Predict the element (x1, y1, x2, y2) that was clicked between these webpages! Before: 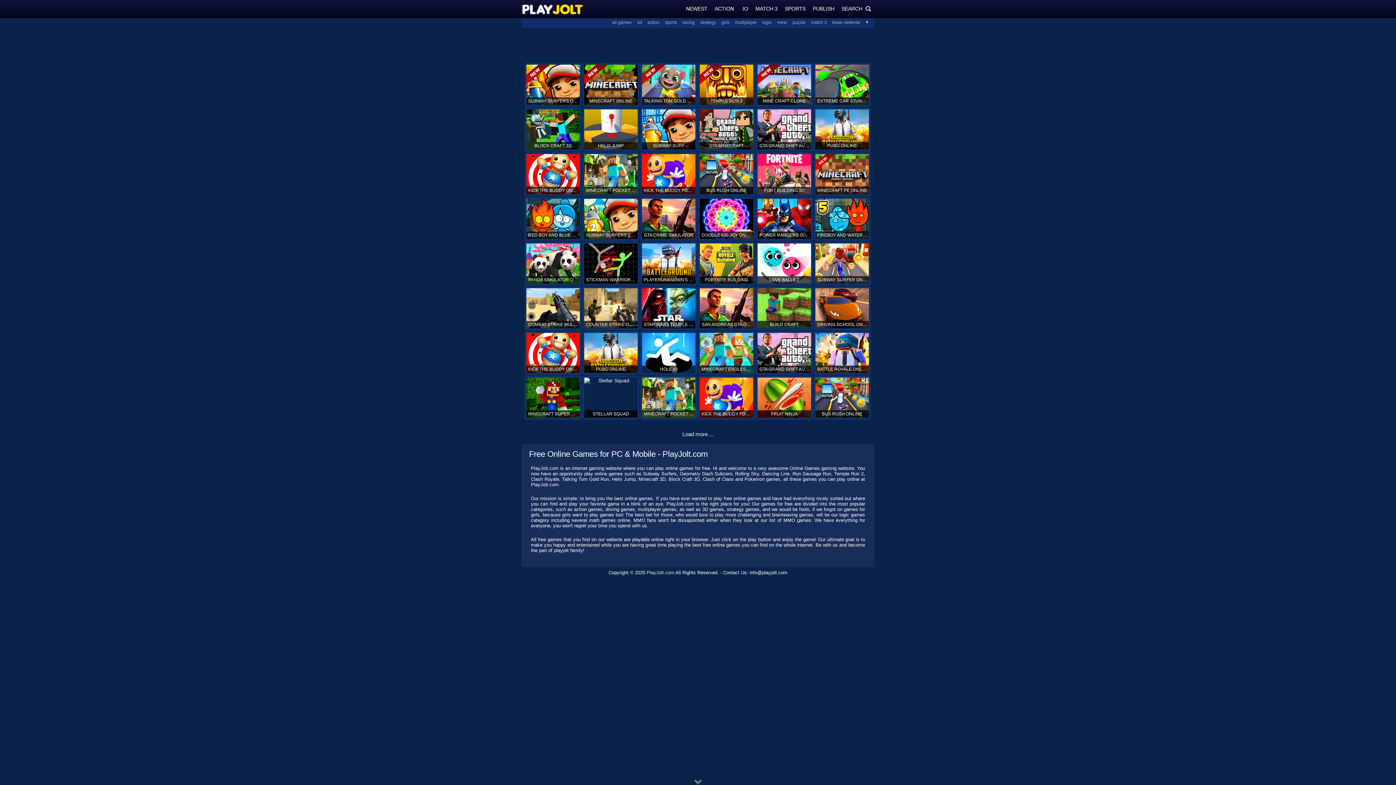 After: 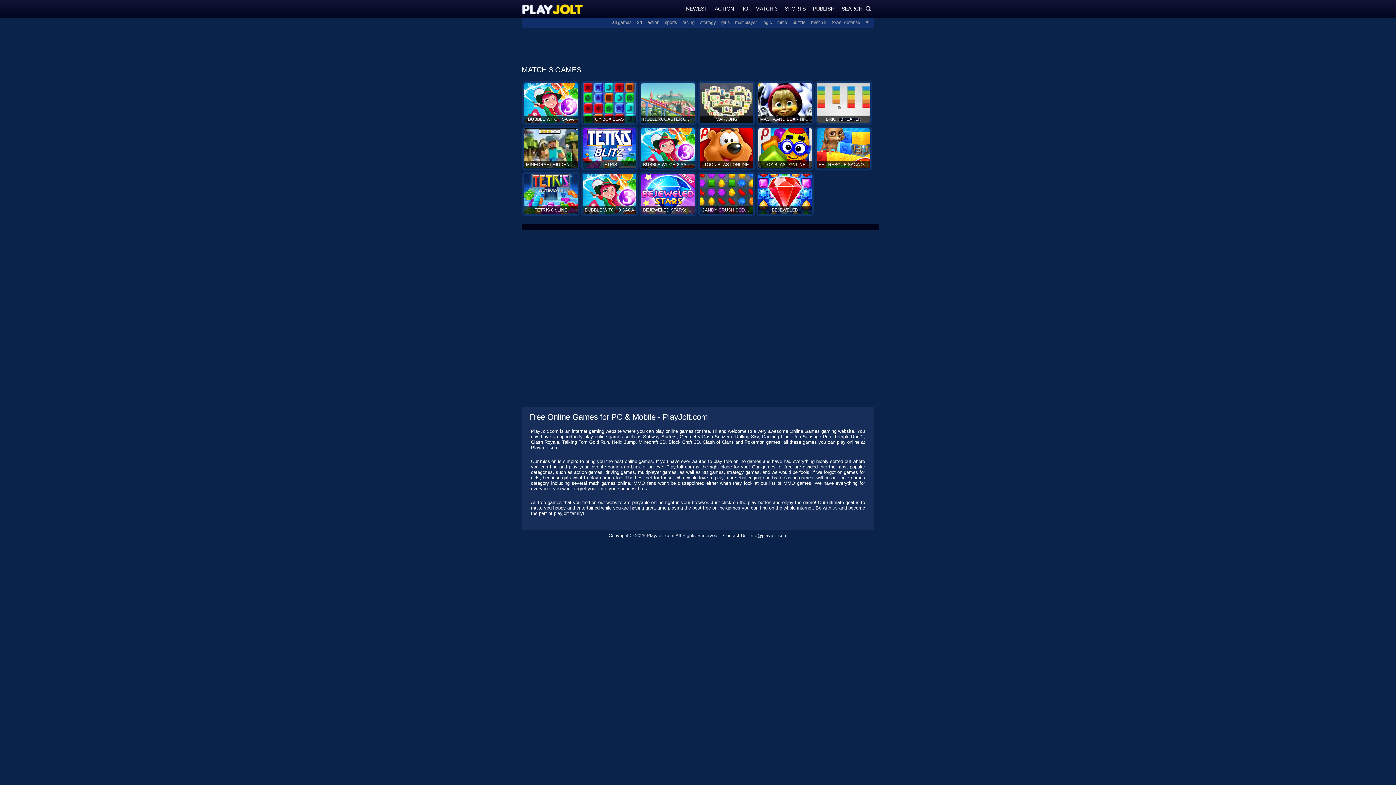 Action: bbox: (805, 20, 826, 25) label: match 3